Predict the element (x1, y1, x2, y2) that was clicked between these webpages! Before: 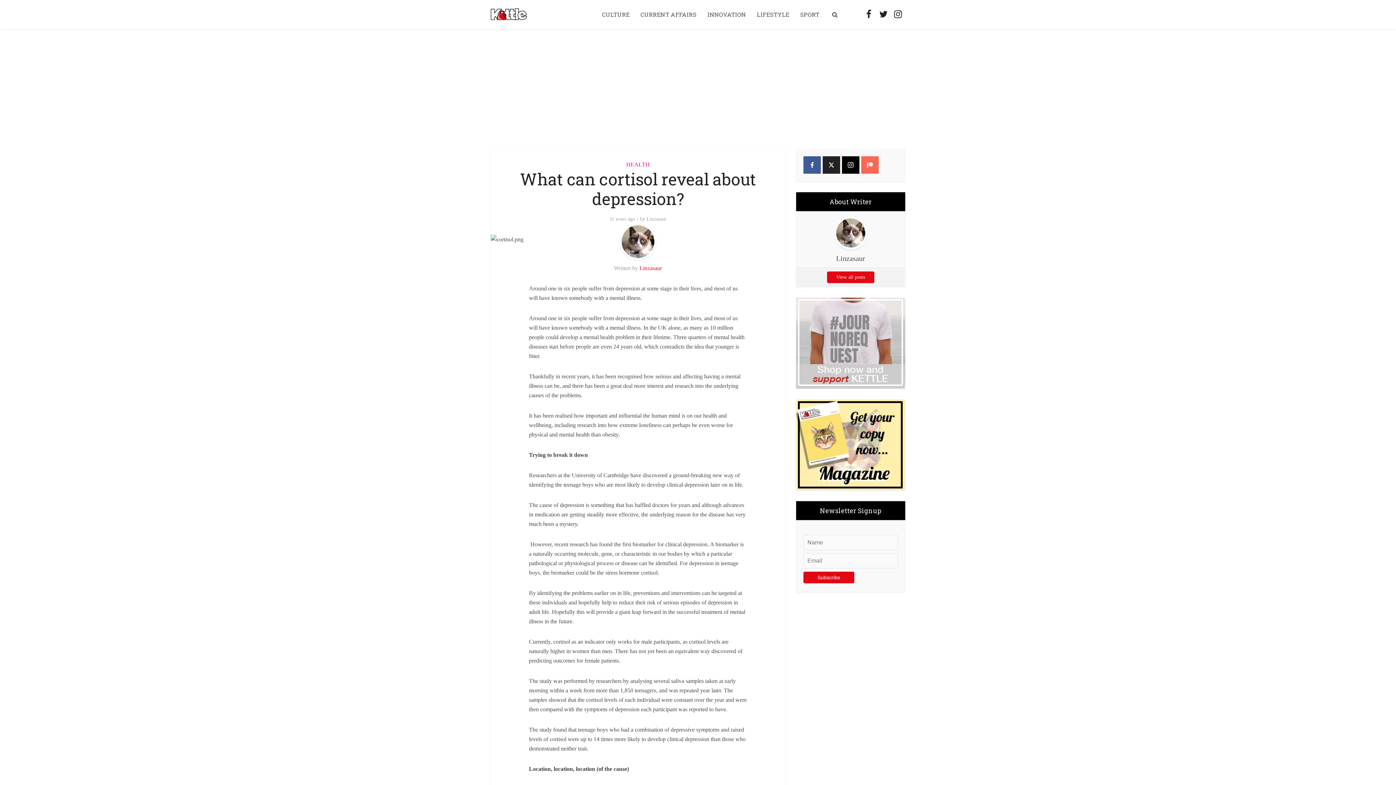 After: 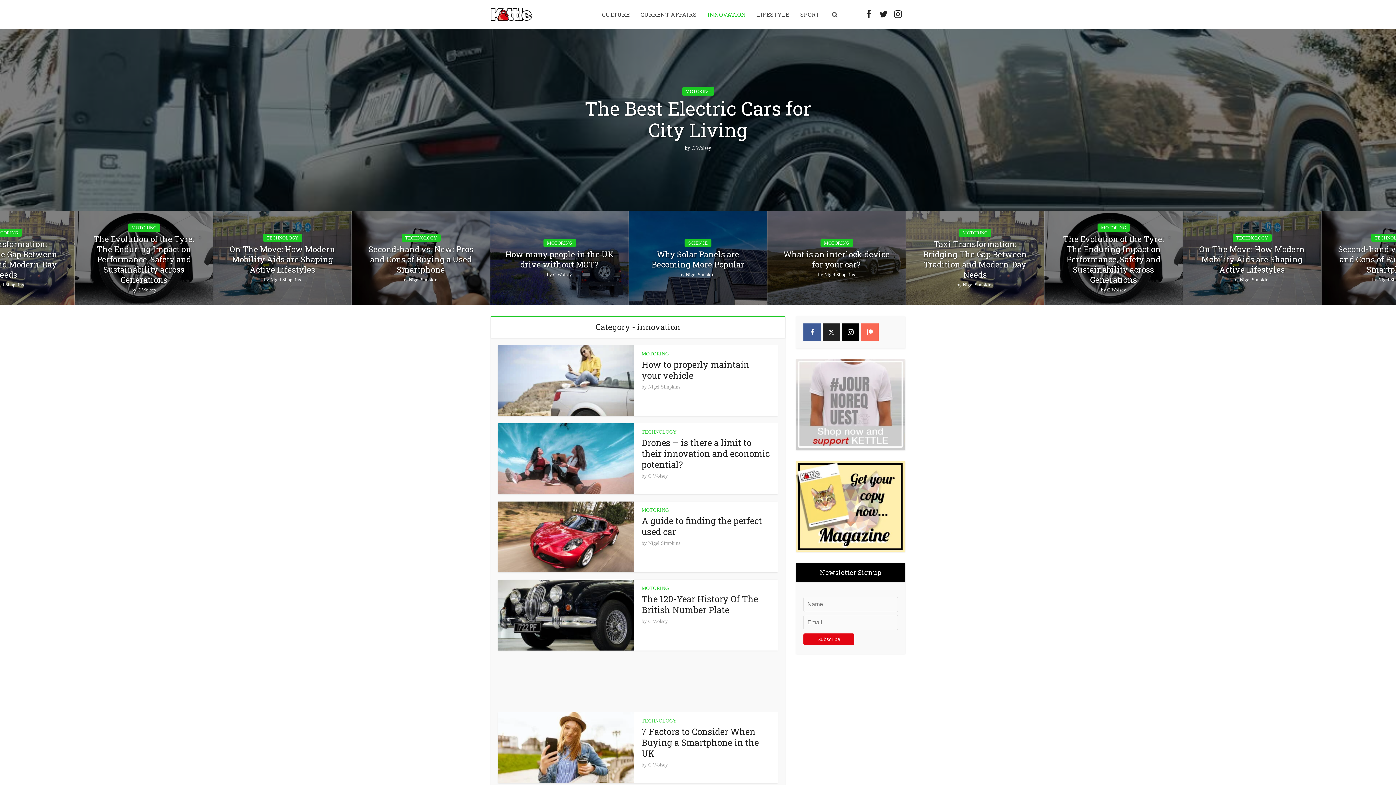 Action: bbox: (702, 0, 751, 29) label: INNOVATION